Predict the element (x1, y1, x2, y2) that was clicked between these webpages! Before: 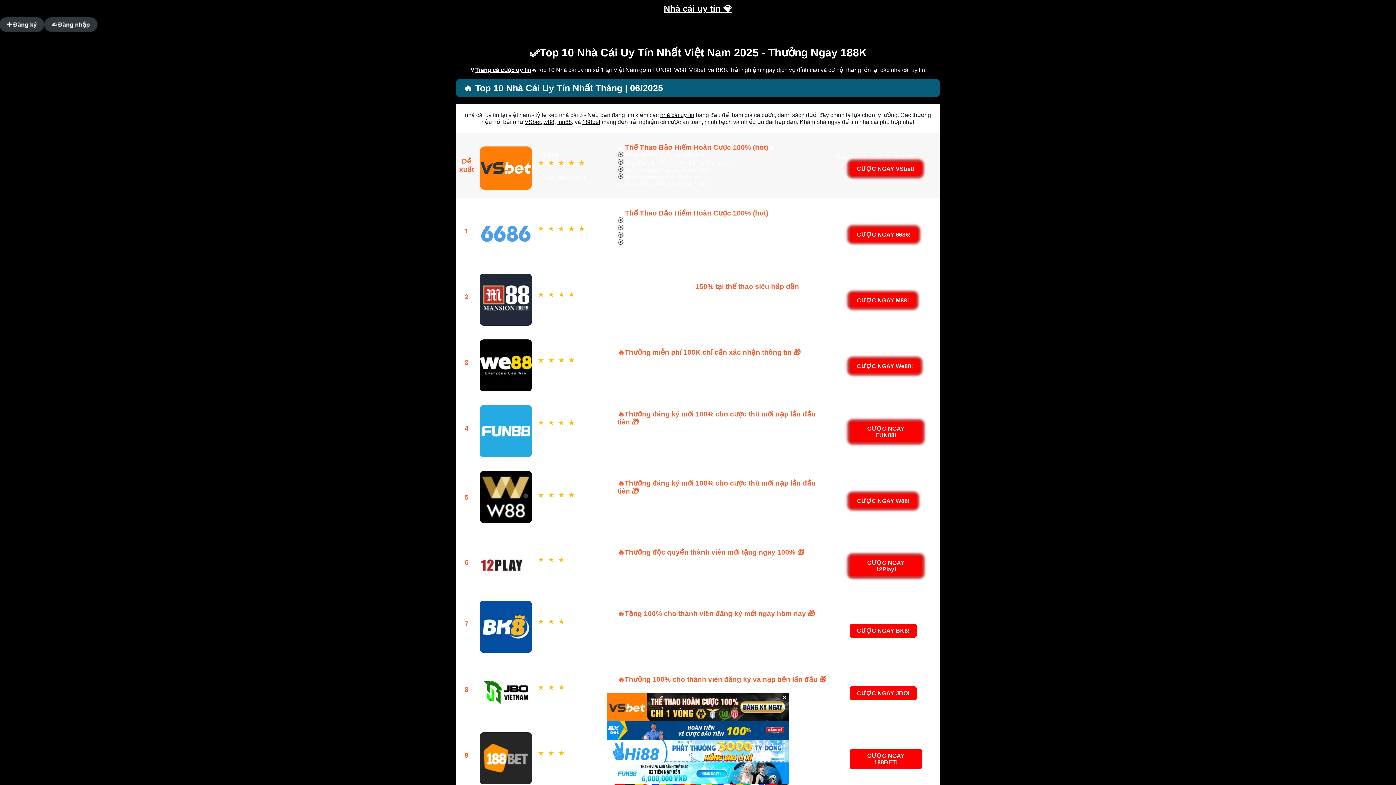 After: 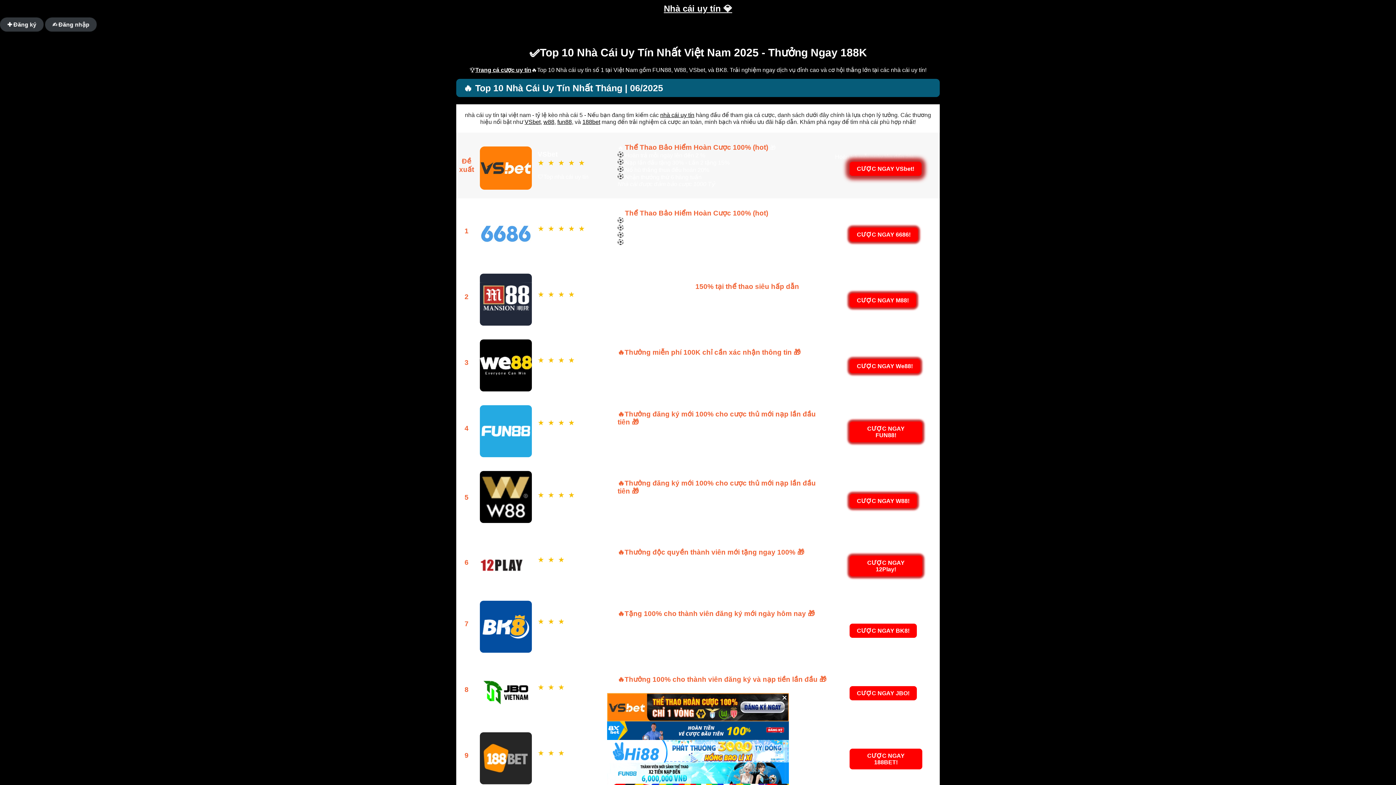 Action: label: nhà cái uy tín bbox: (660, 112, 694, 118)